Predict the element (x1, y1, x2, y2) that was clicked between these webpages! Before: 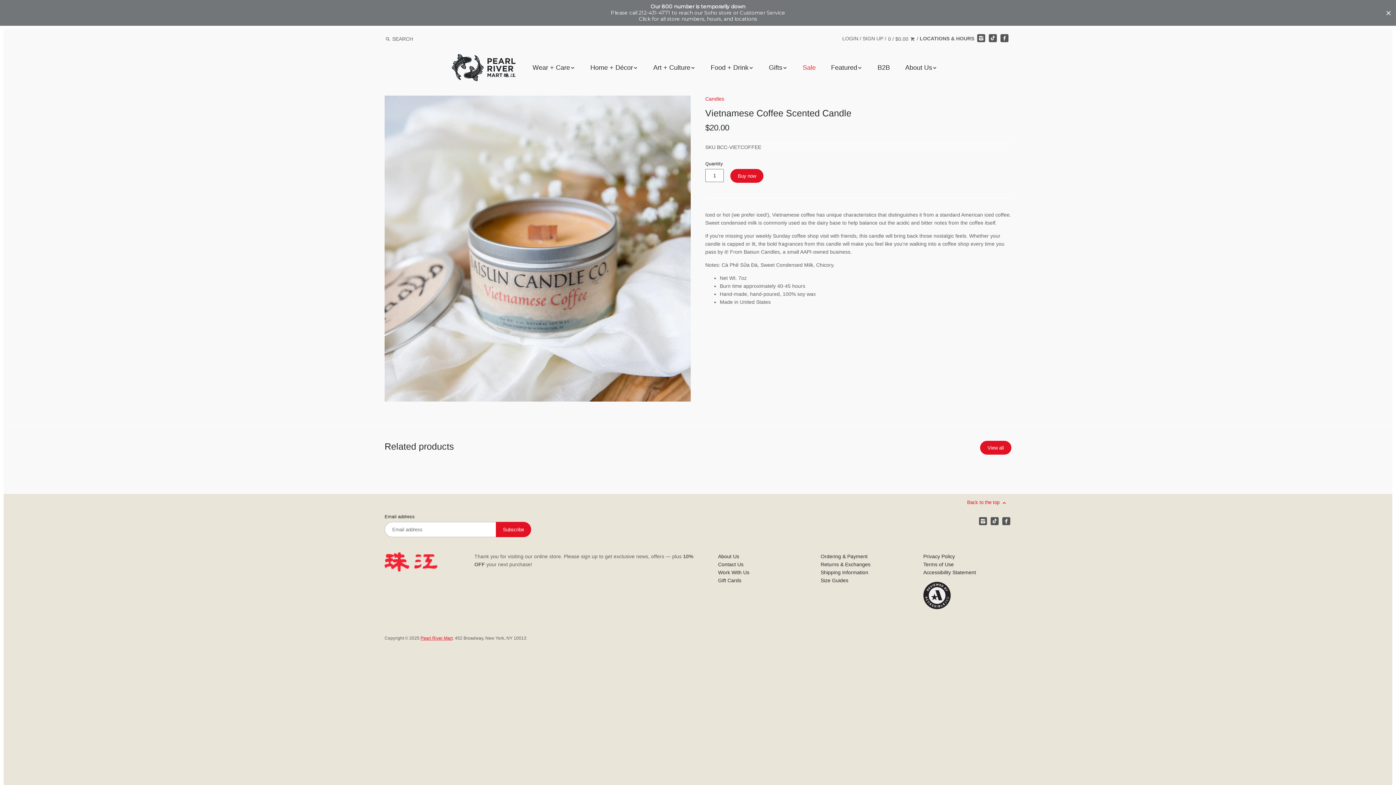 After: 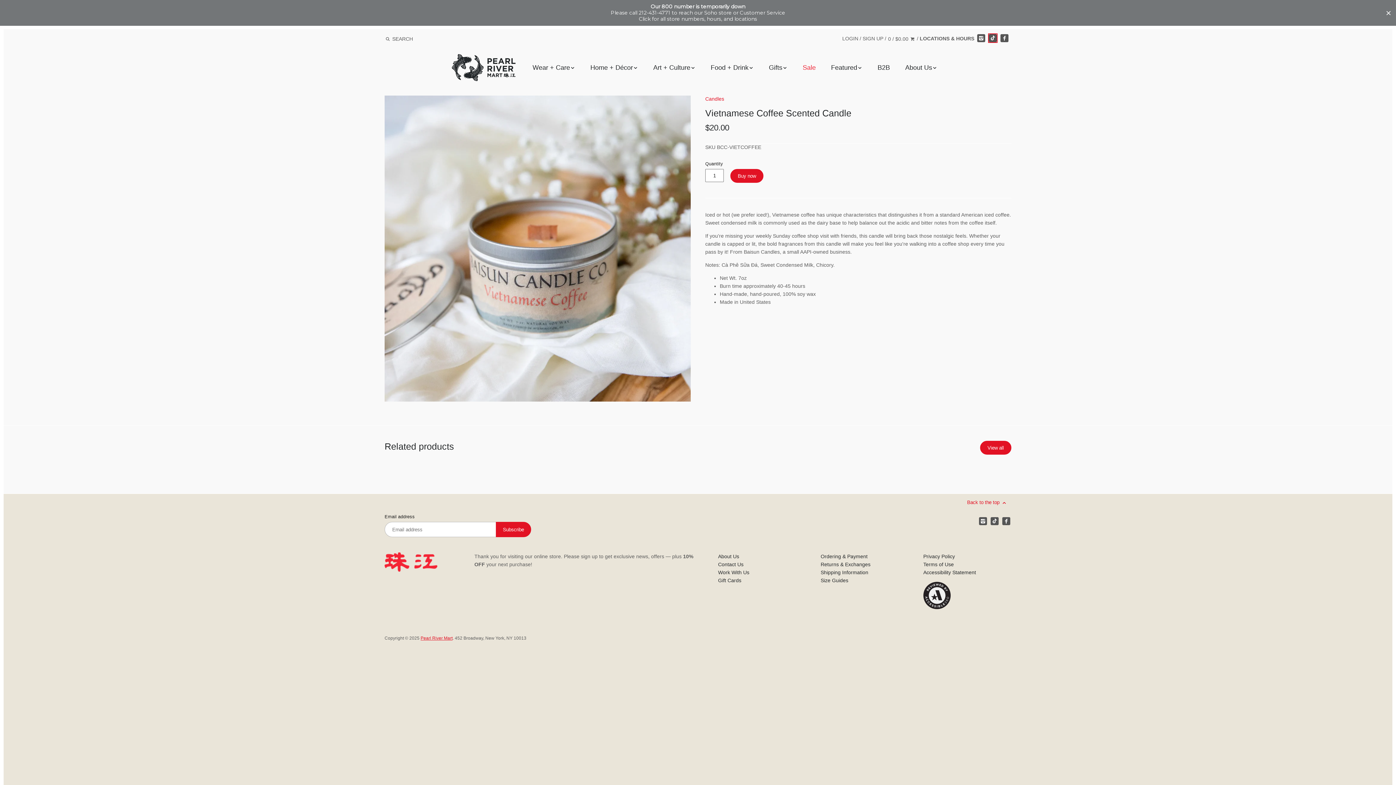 Action: bbox: (989, 34, 997, 42) label: TikTok